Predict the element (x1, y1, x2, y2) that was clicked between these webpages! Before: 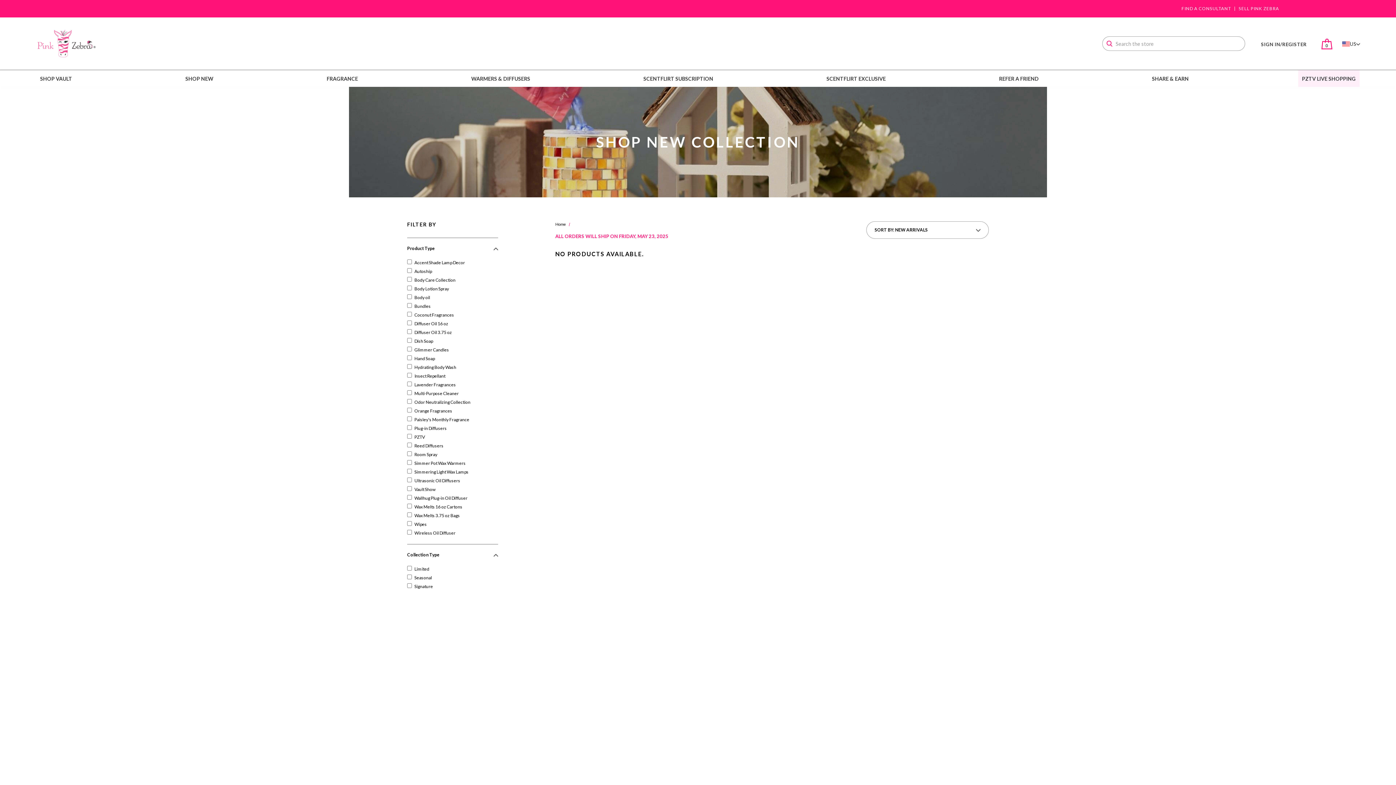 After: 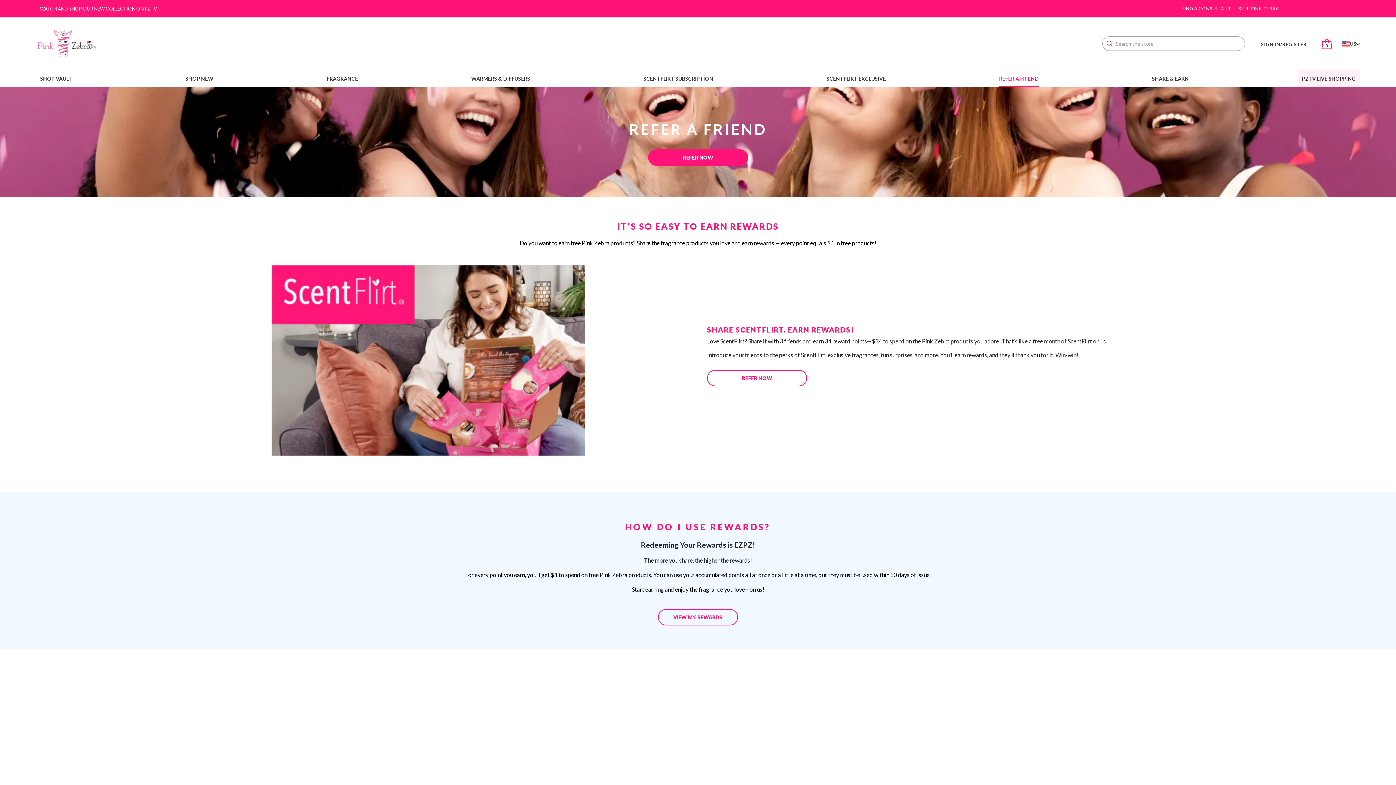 Action: bbox: (999, 75, 1039, 86) label: Refer a Friend